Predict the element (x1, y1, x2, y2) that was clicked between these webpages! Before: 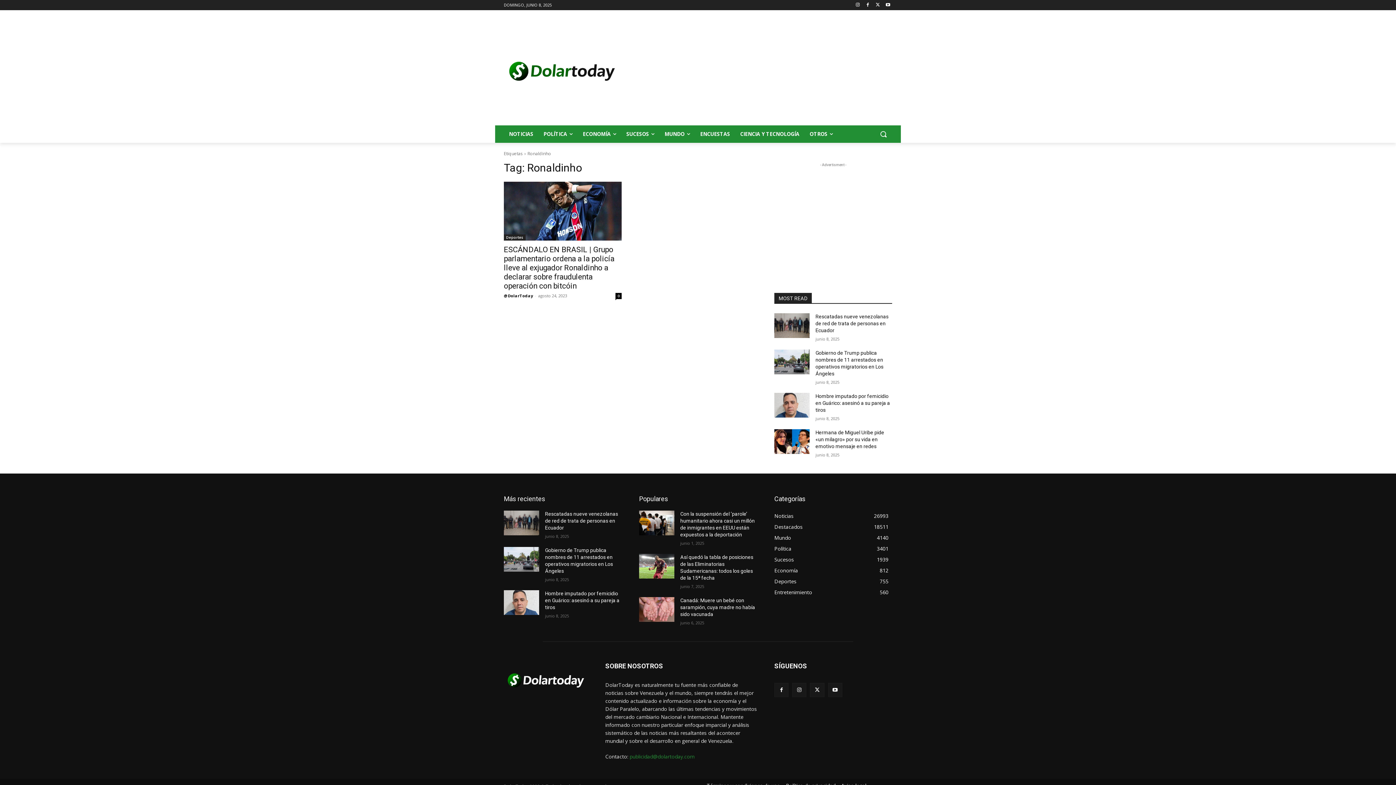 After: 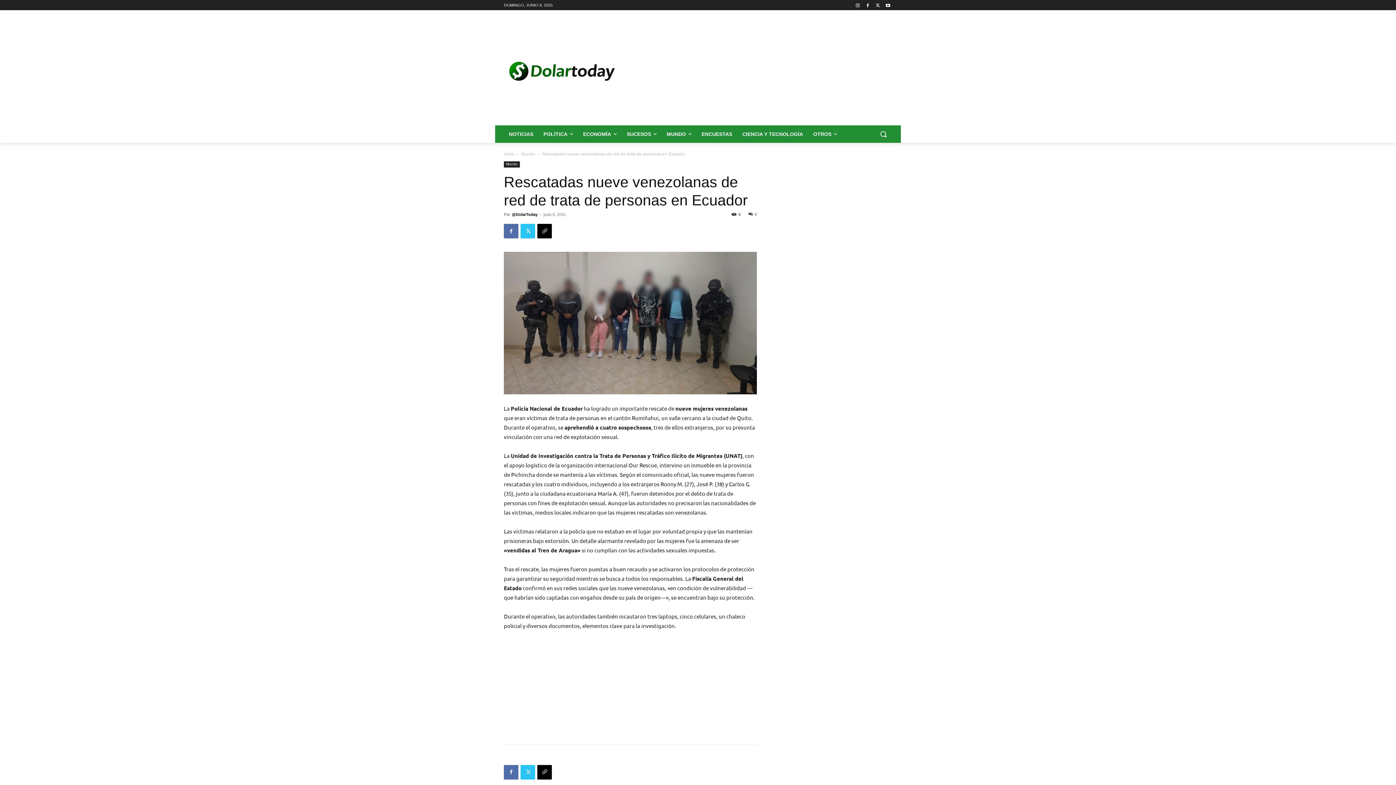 Action: label: Rescatadas nueve venezolanas de red de trata de personas en Ecuador bbox: (815, 313, 888, 333)